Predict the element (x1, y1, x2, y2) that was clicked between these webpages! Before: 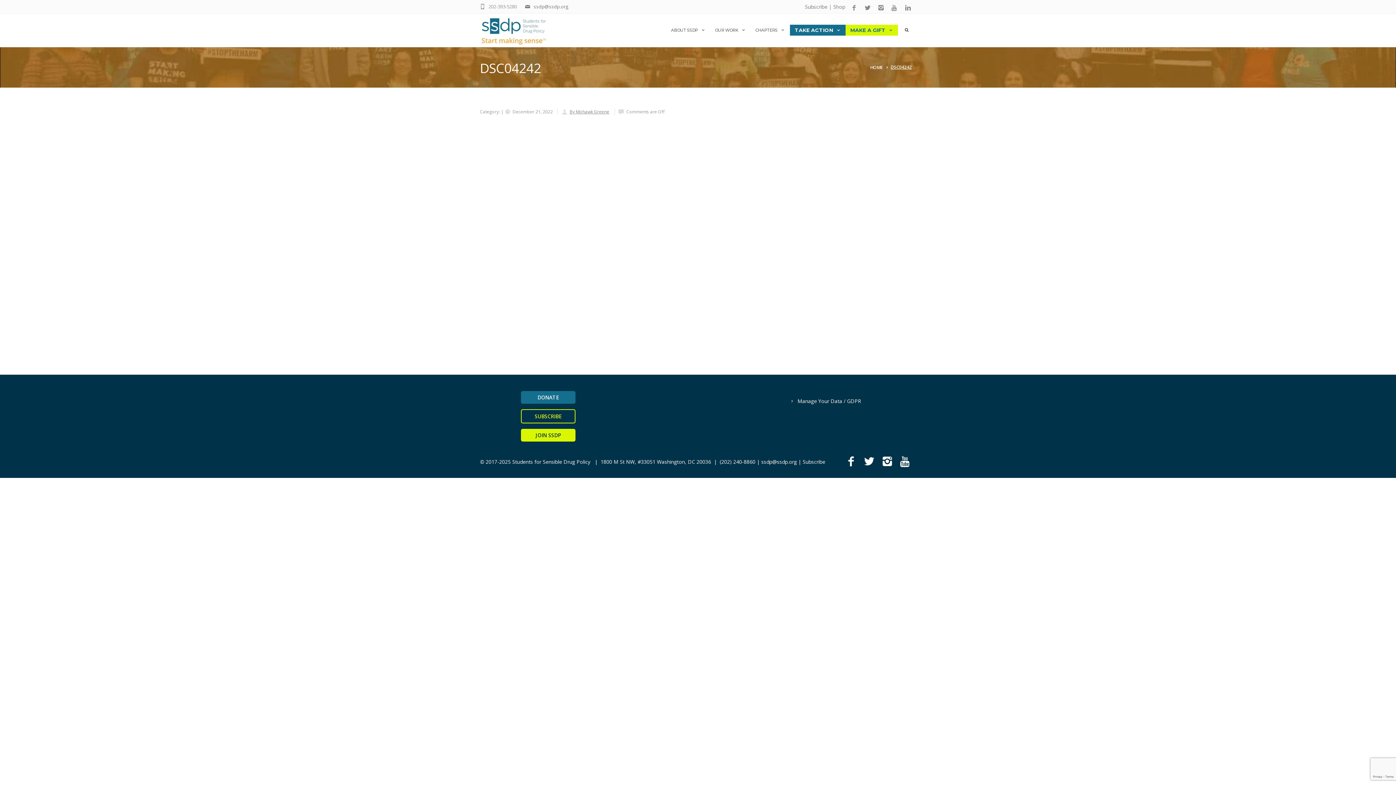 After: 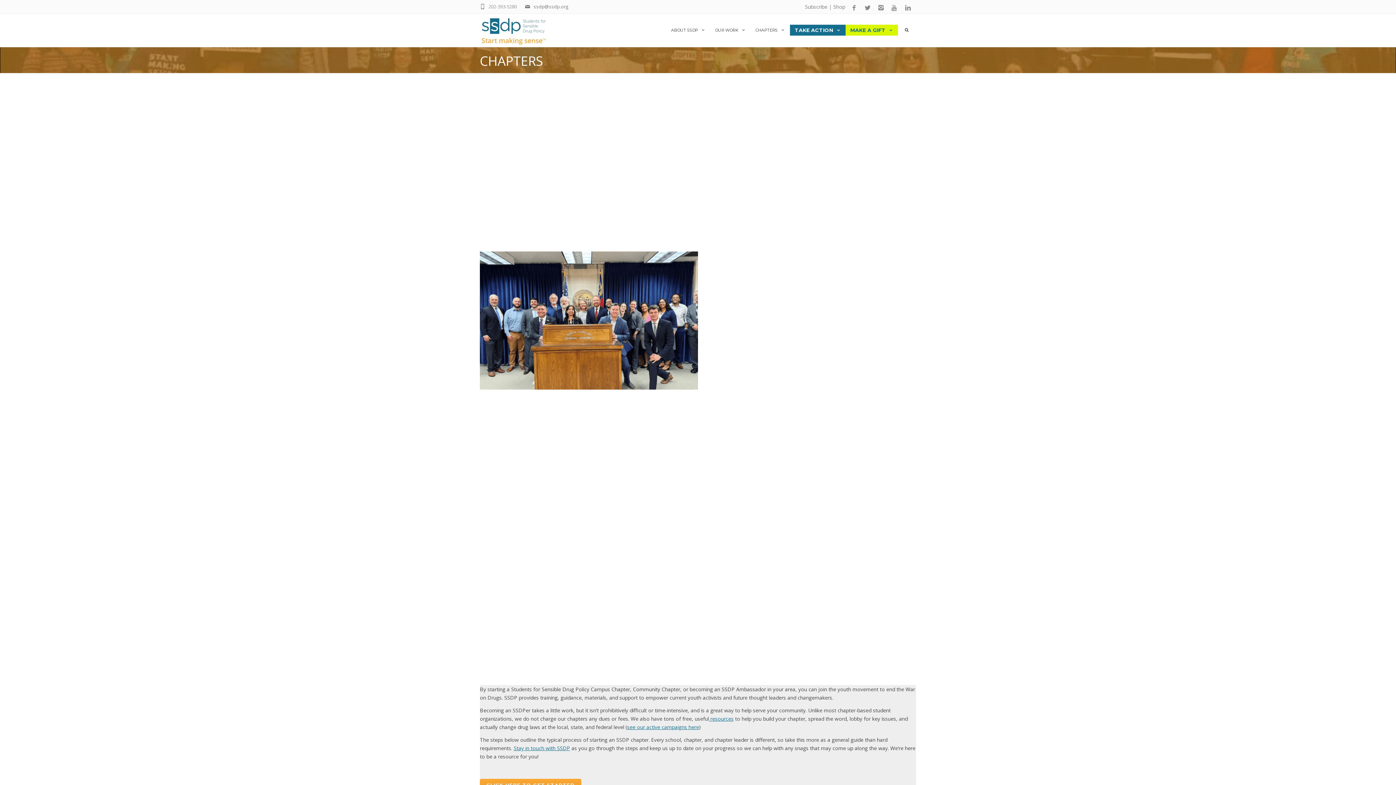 Action: label: JOIN SSDP bbox: (521, 429, 575, 441)